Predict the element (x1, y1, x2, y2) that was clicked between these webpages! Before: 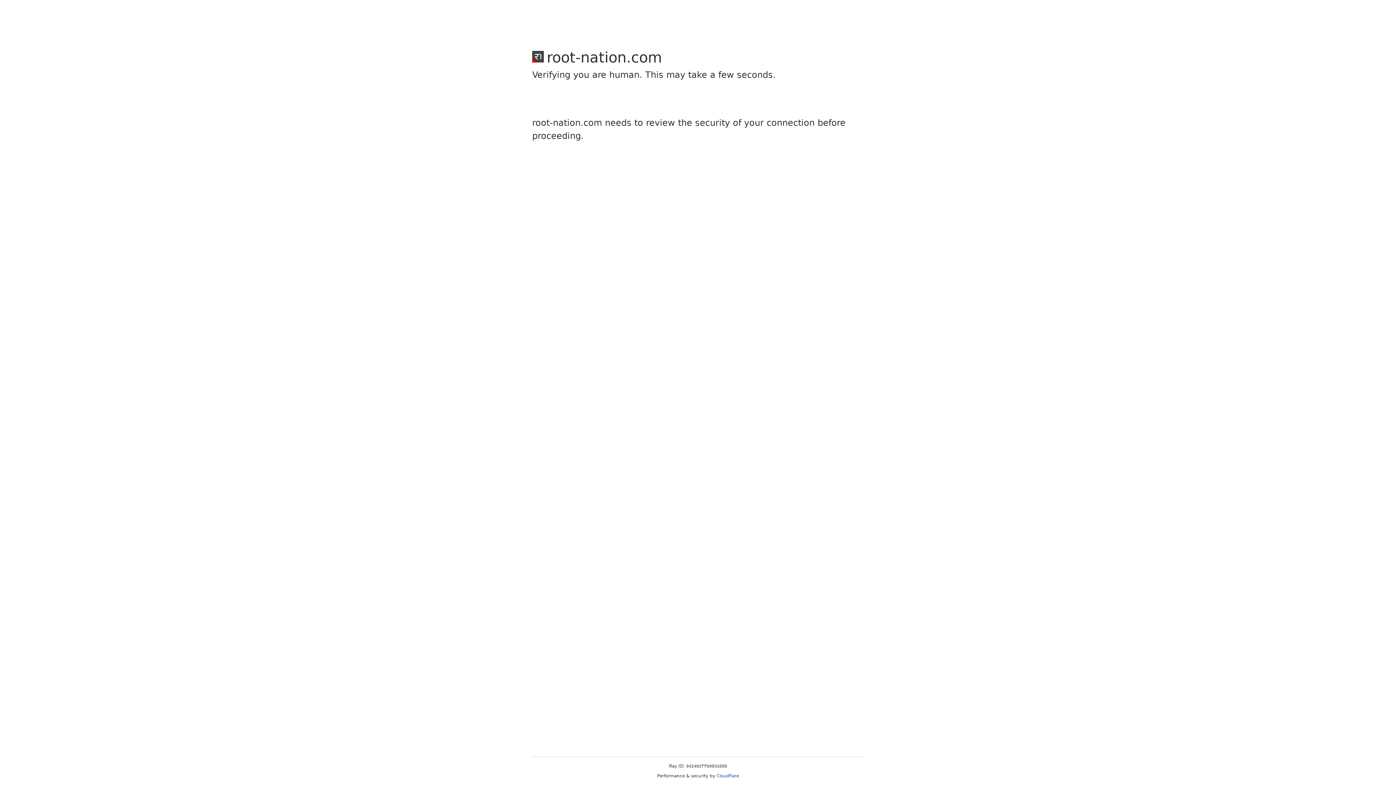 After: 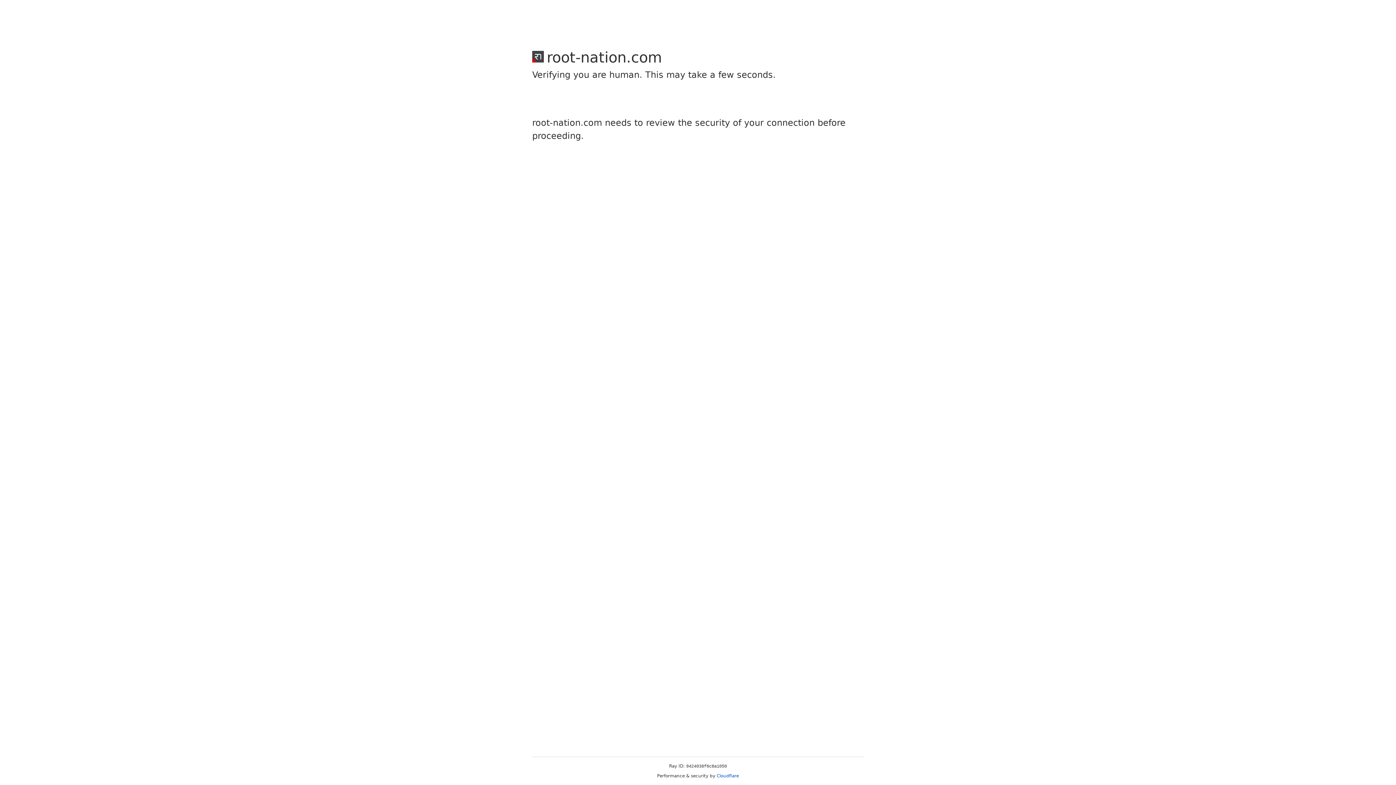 Action: label: Cloudflare bbox: (716, 773, 739, 778)